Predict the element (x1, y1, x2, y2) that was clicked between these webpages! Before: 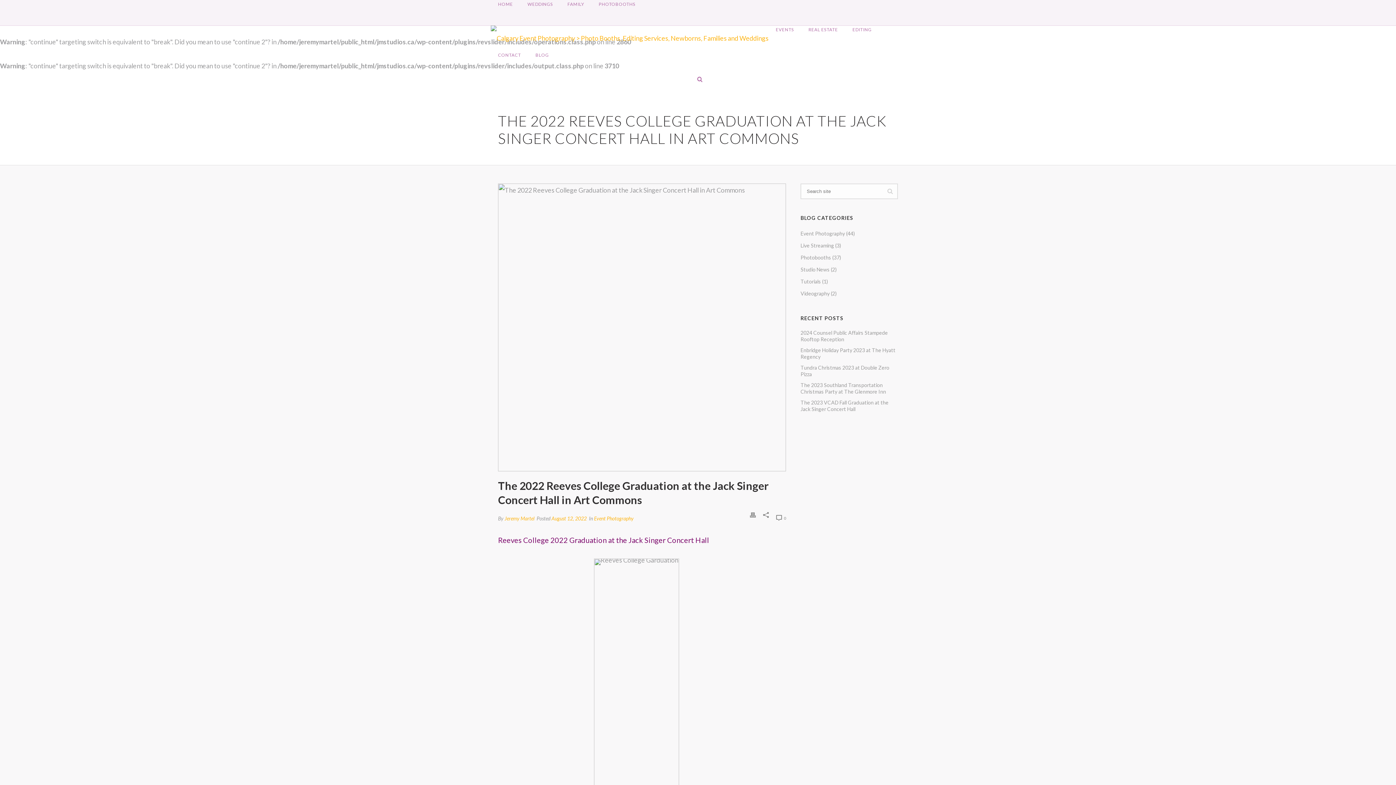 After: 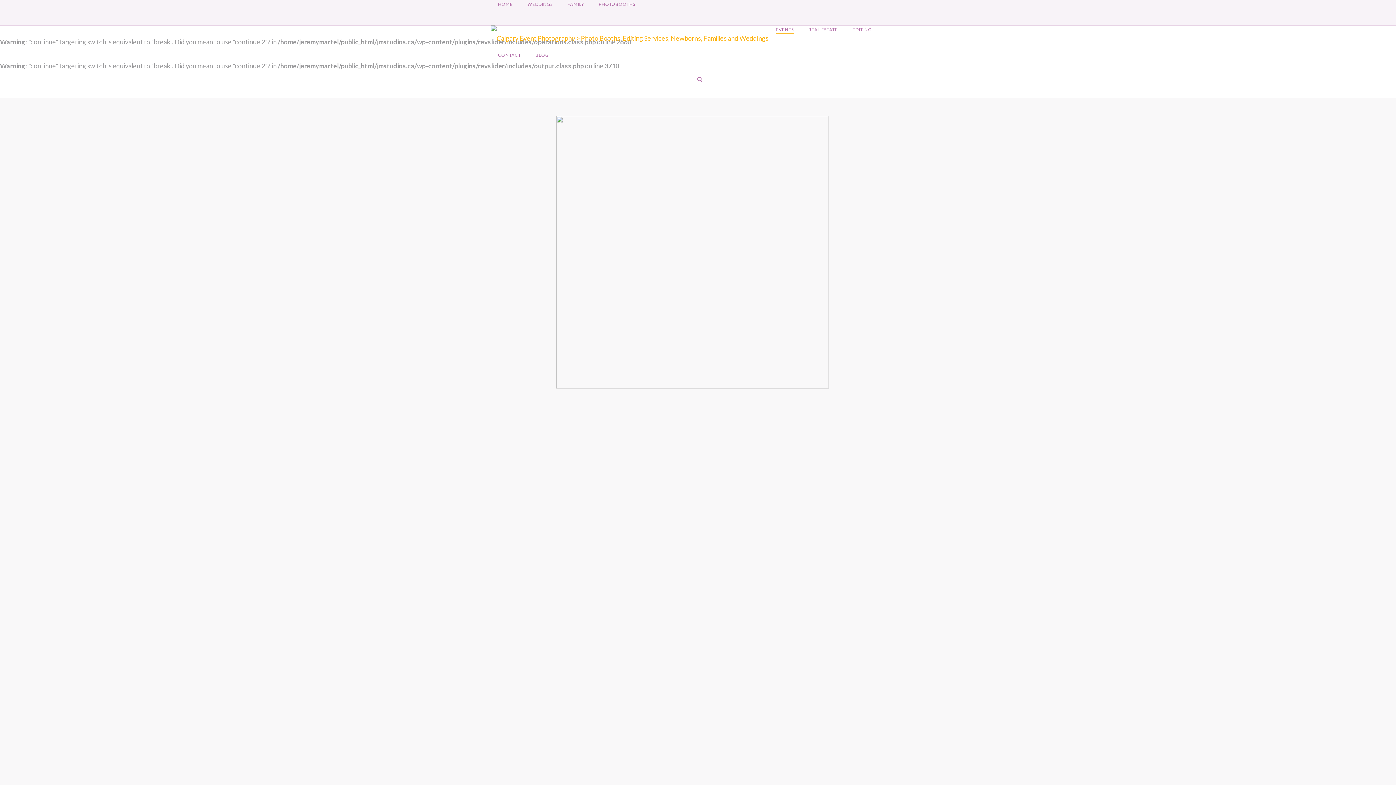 Action: label: EVENTS bbox: (768, 25, 801, 34)